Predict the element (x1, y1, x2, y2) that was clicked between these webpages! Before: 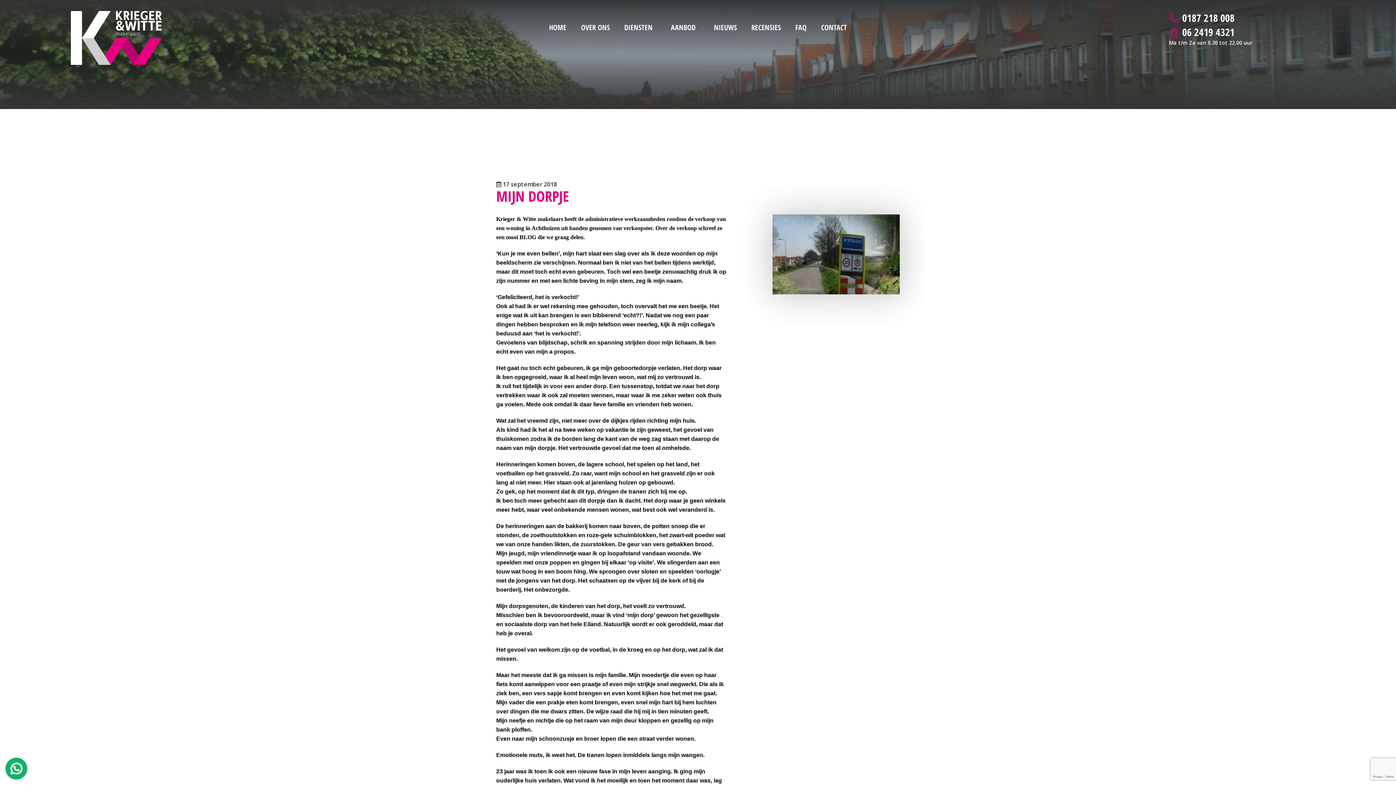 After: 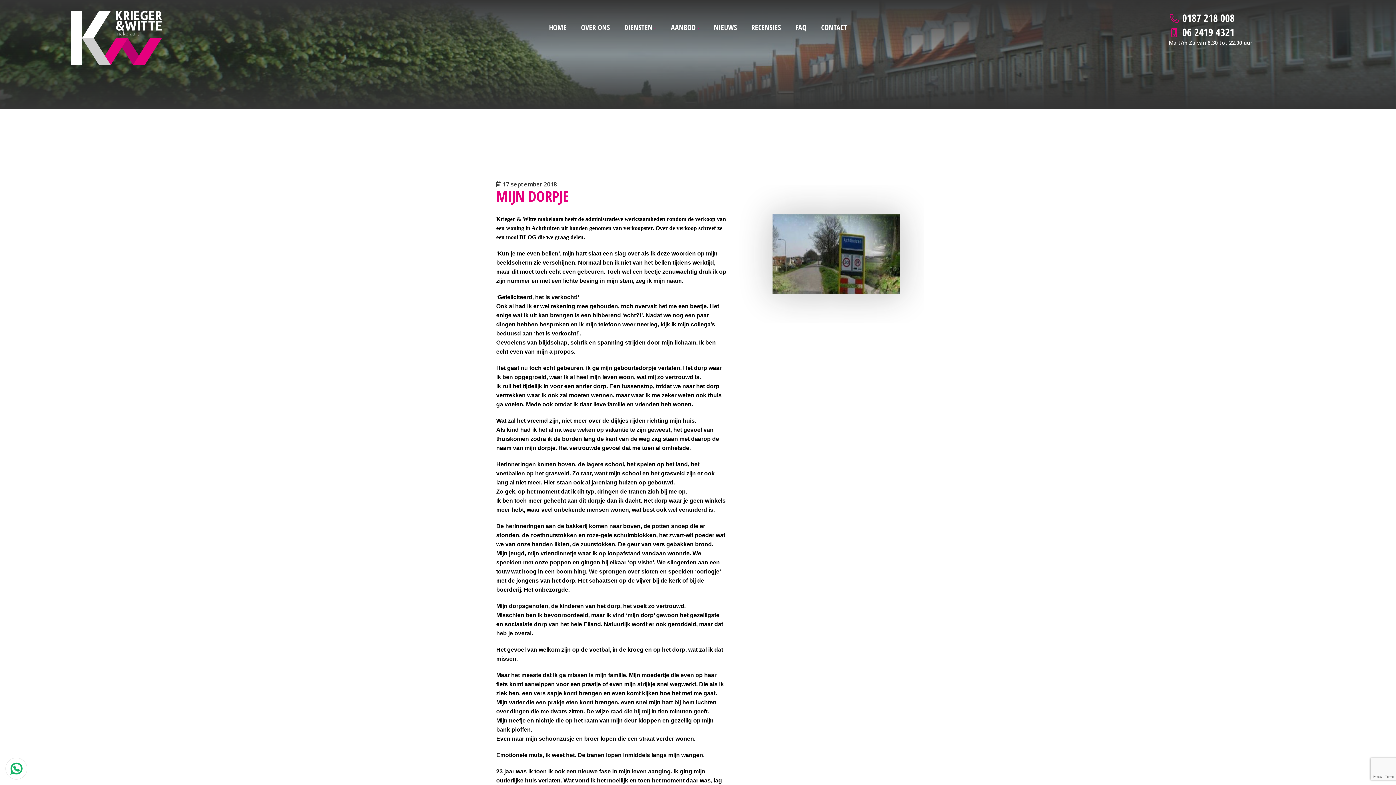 Action: bbox: (5, 758, 27, 780)